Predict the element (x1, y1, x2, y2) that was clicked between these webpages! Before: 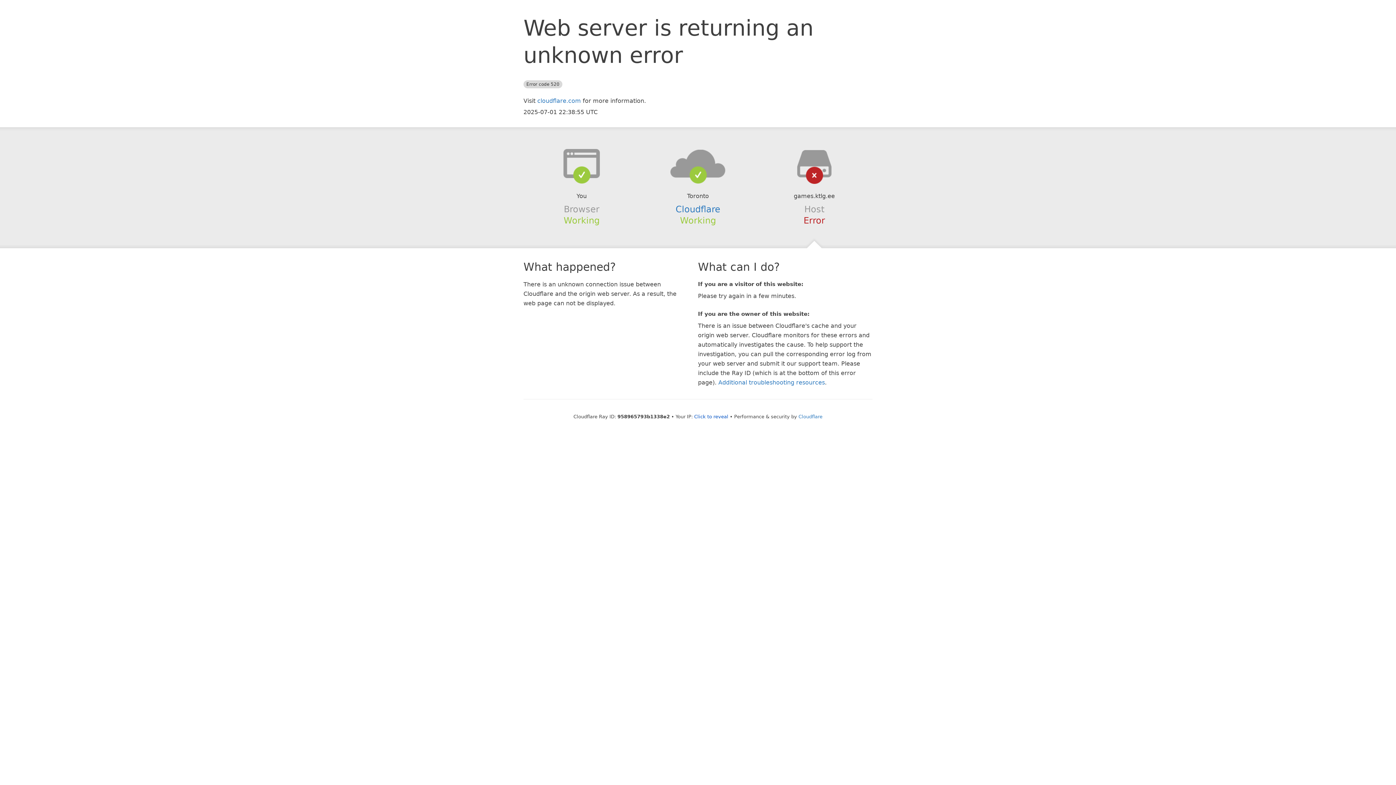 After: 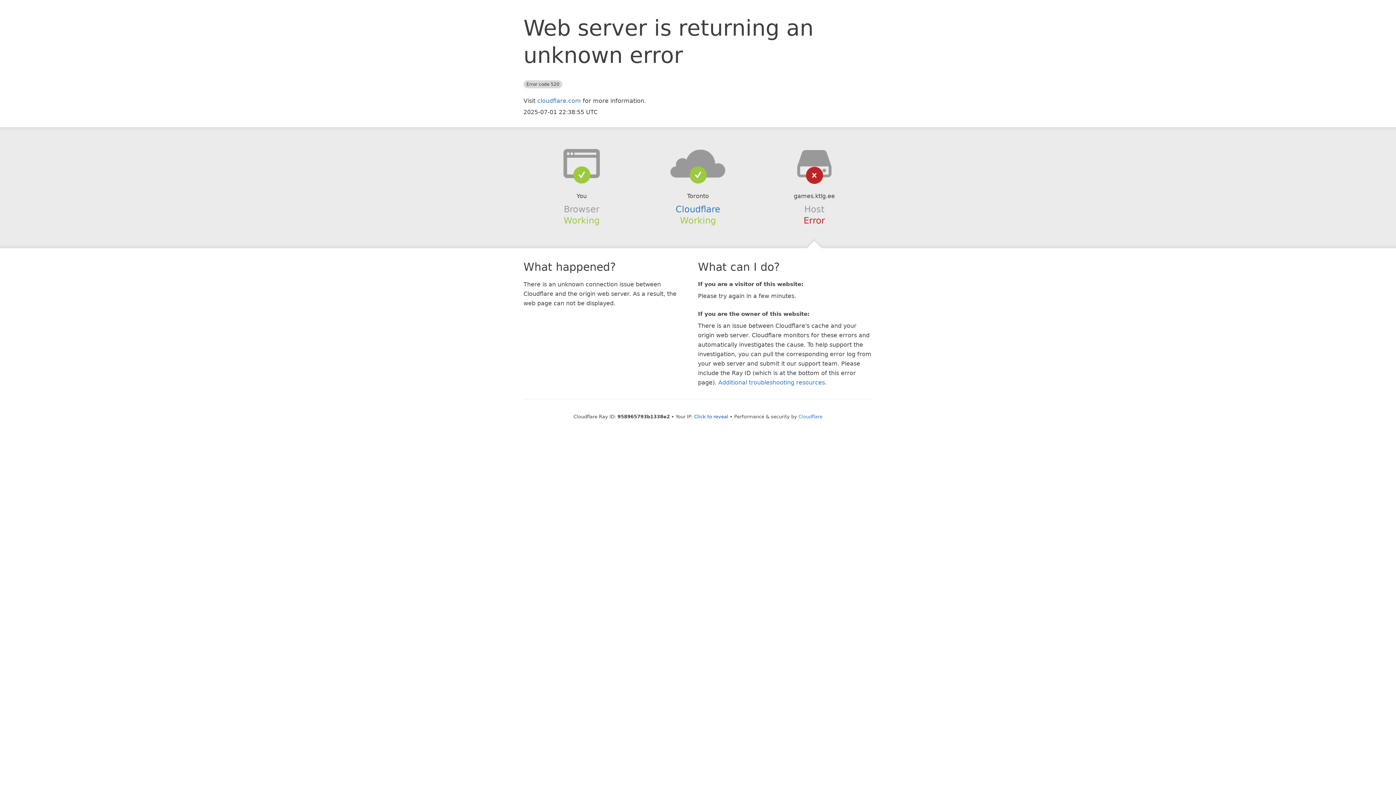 Action: bbox: (639, 148, 756, 178)